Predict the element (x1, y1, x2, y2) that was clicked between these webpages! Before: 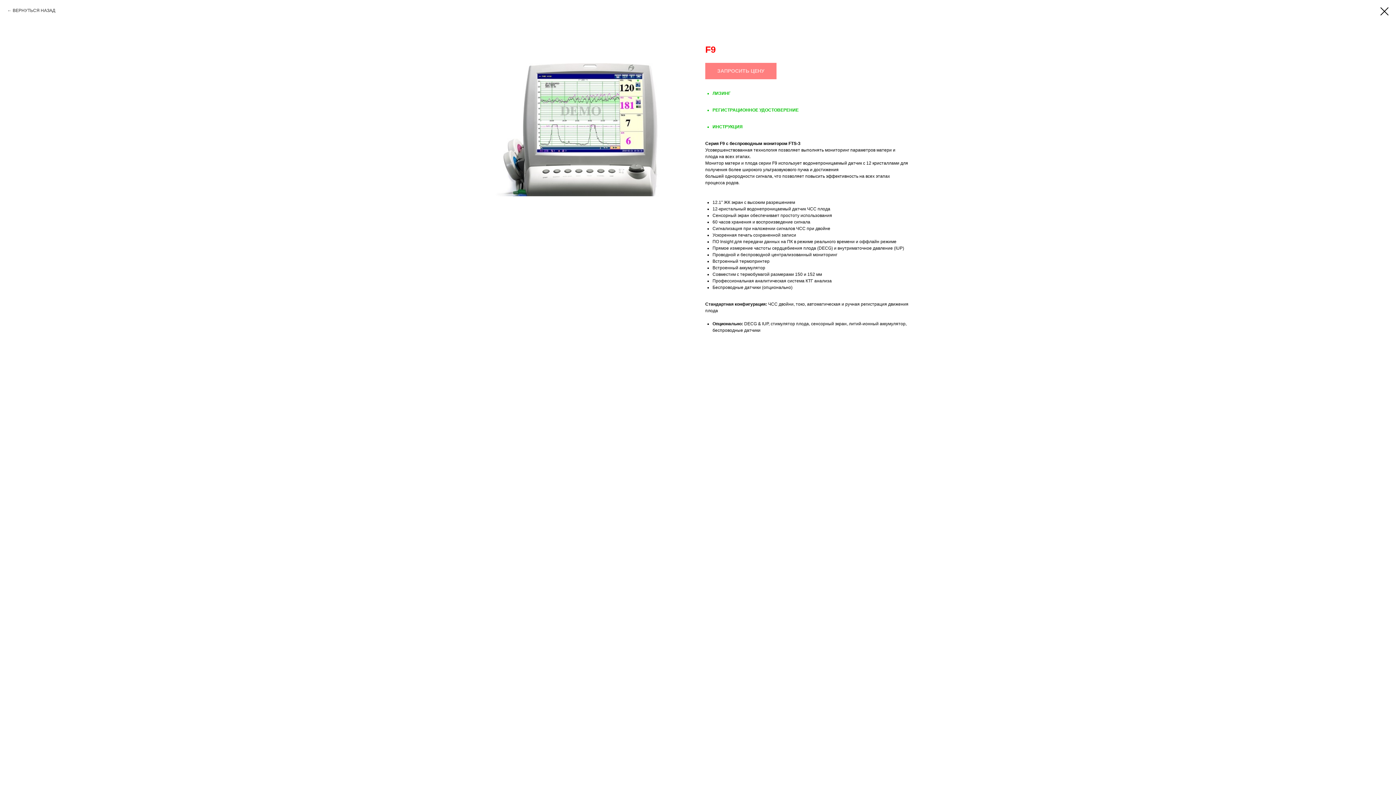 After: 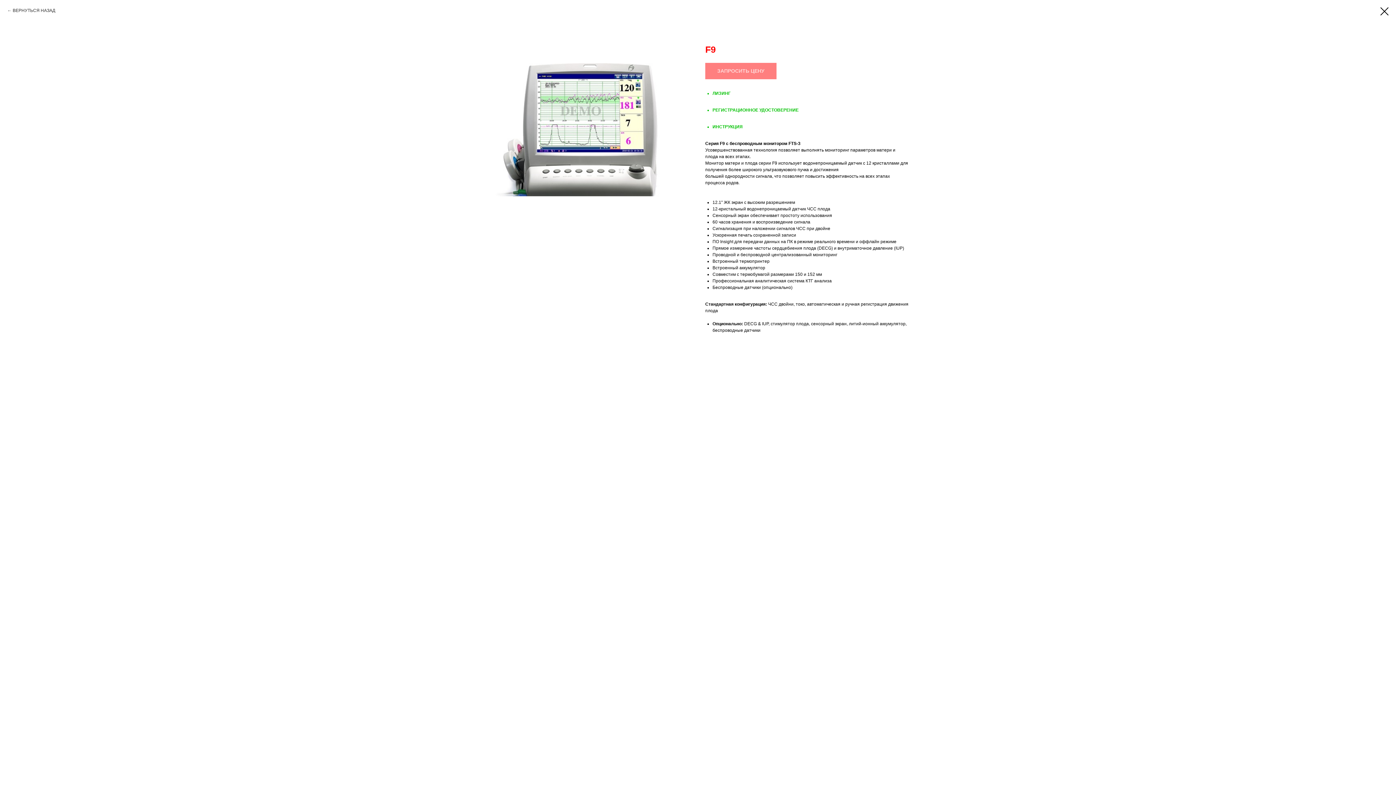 Action: bbox: (712, 124, 742, 129) label: ИНСТРУКЦИЯ